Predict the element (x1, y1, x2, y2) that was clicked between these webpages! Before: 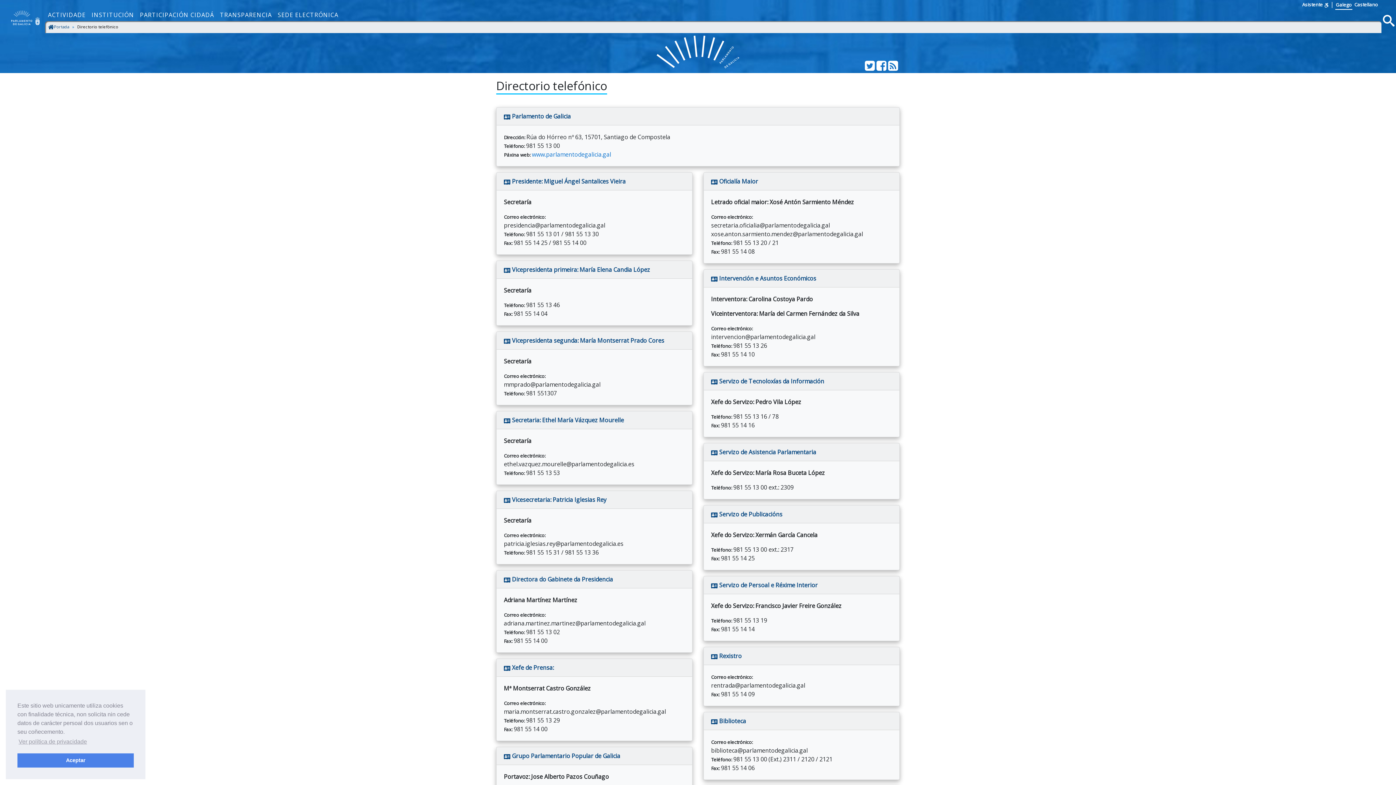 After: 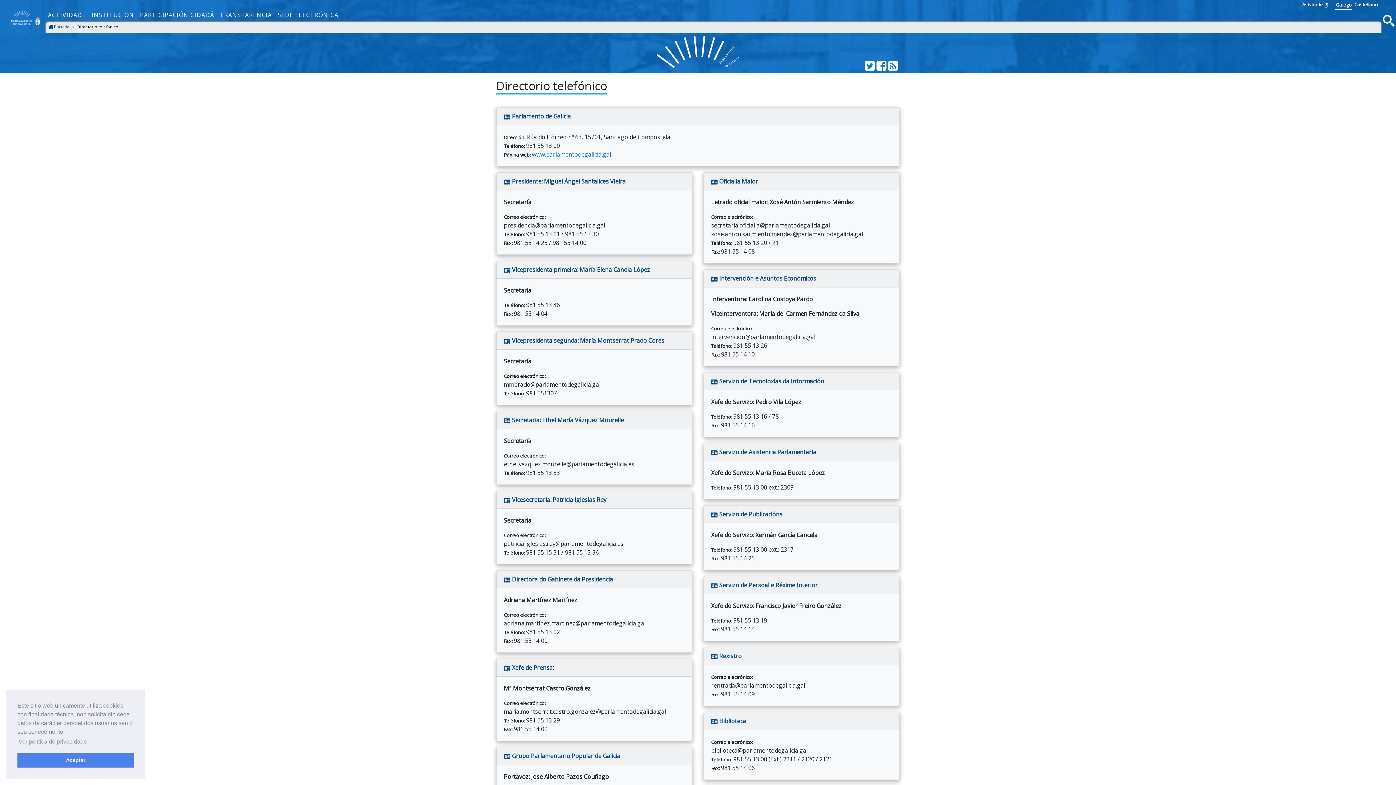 Action: label: Ver páxina en galego bbox: (1335, 0, 1352, 9)